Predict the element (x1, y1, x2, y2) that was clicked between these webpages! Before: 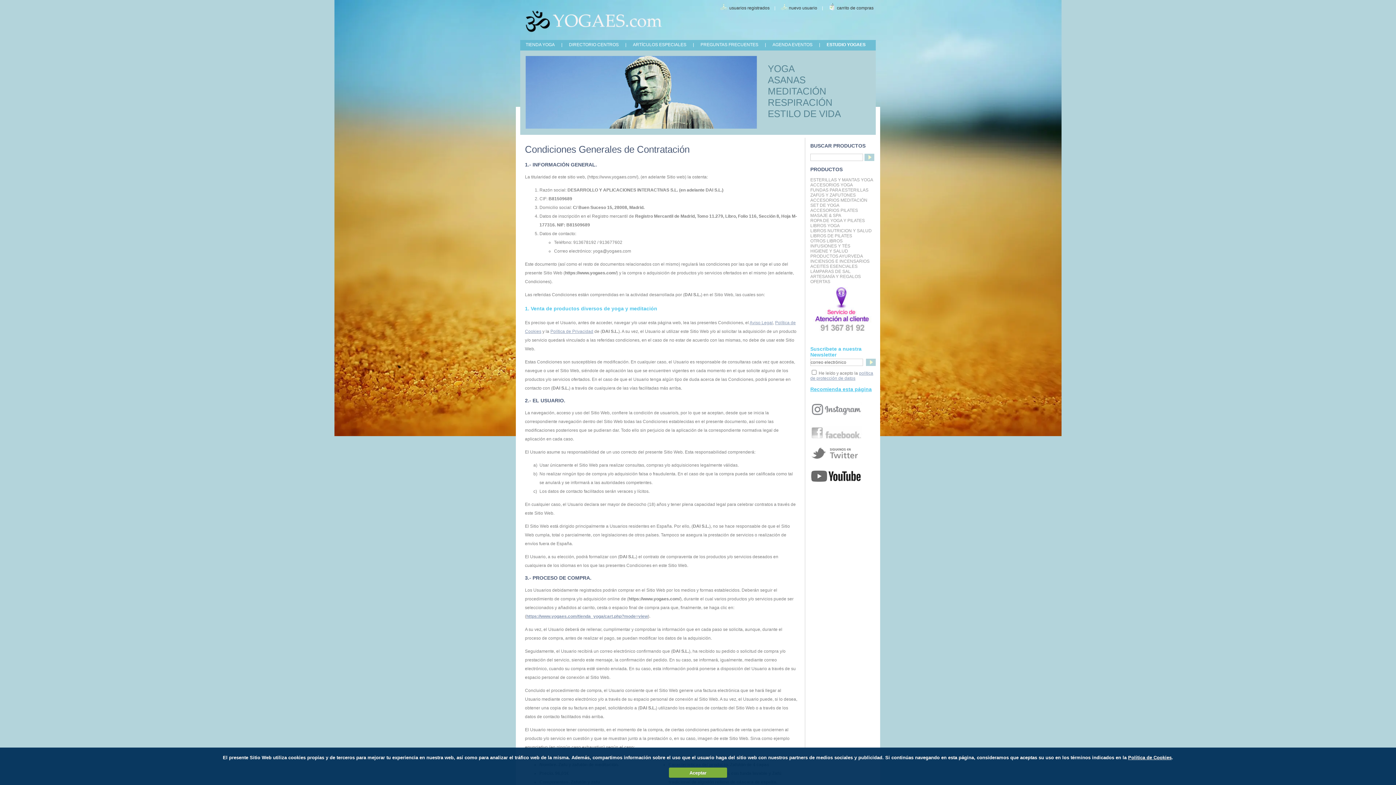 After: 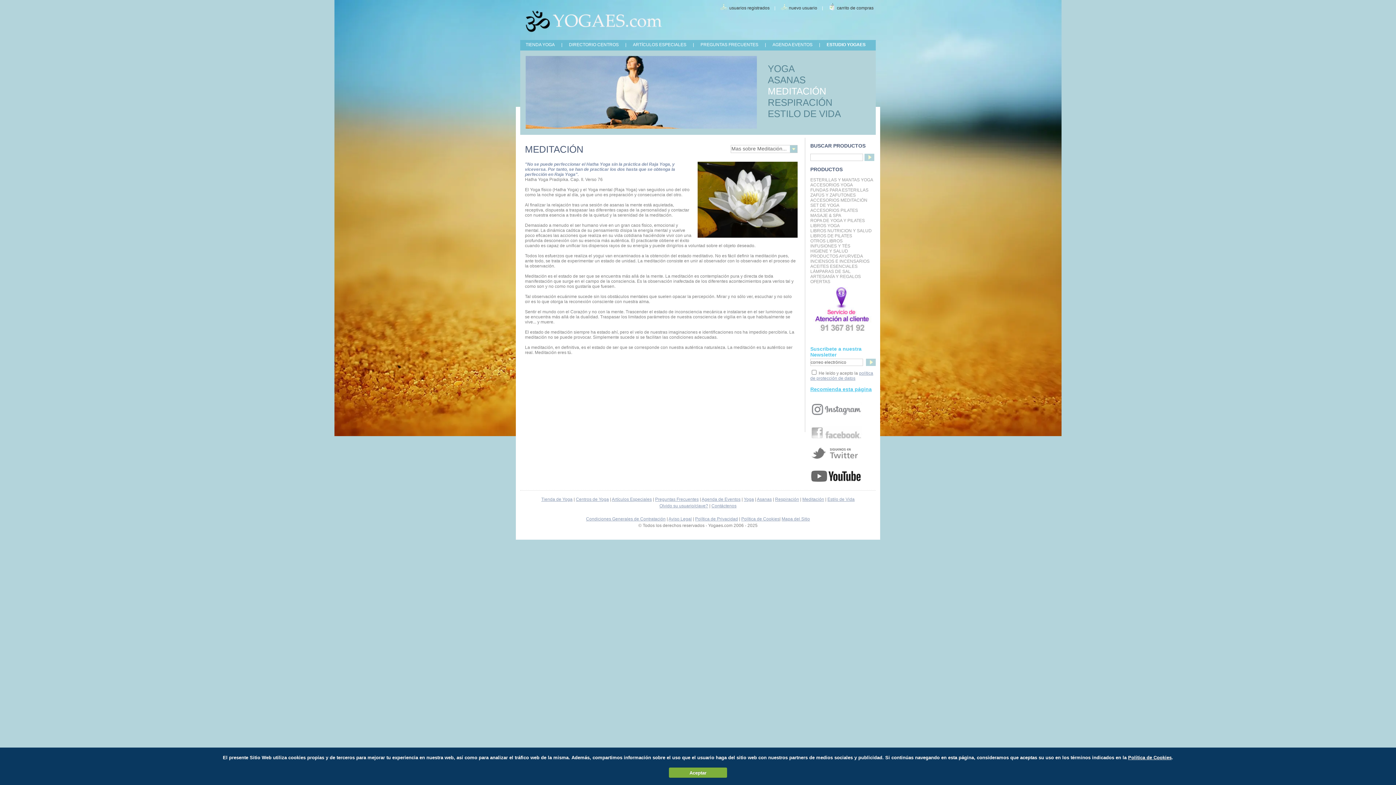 Action: label: MEDITACIÓN bbox: (768, 85, 826, 96)